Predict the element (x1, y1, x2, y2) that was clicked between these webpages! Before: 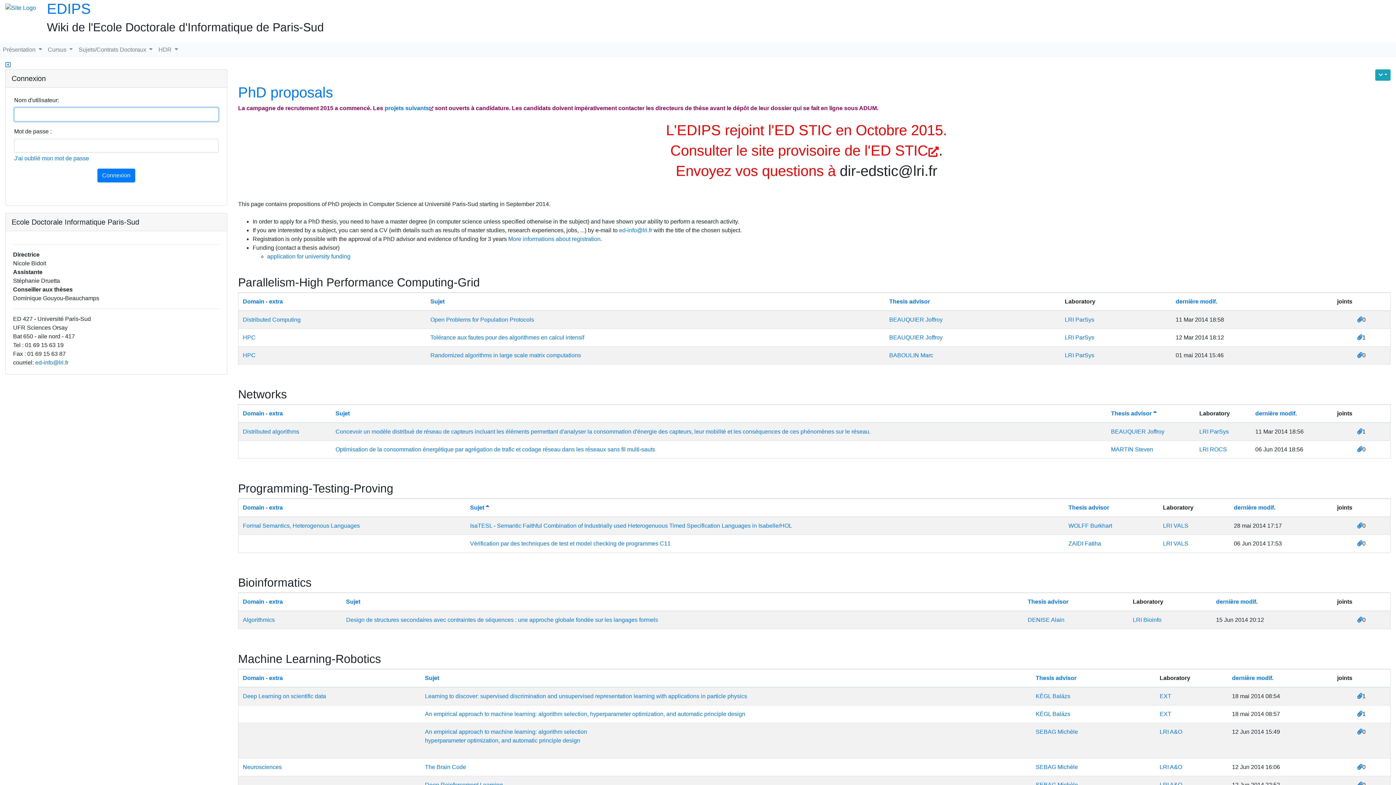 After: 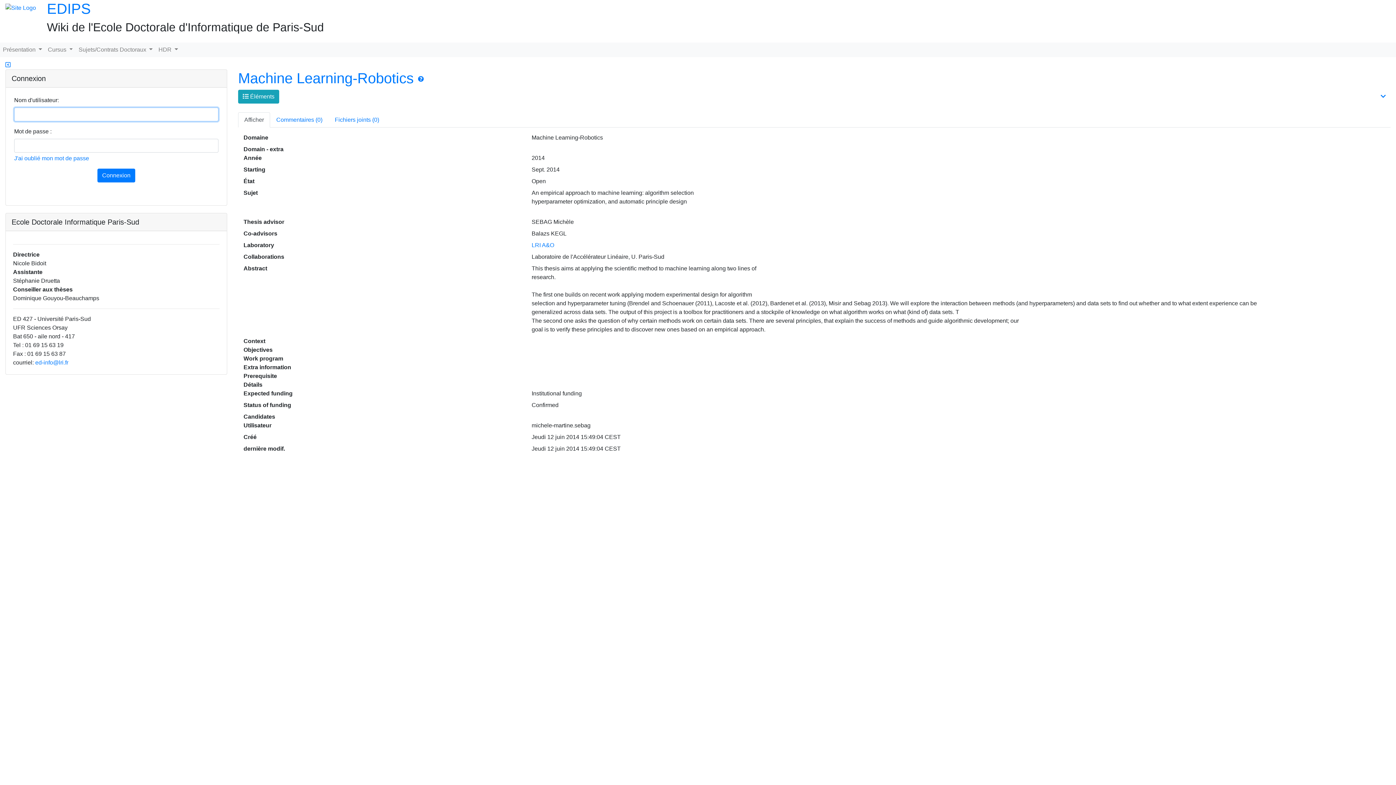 Action: bbox: (1035, 728, 1078, 735) label: SEBAG Michèle